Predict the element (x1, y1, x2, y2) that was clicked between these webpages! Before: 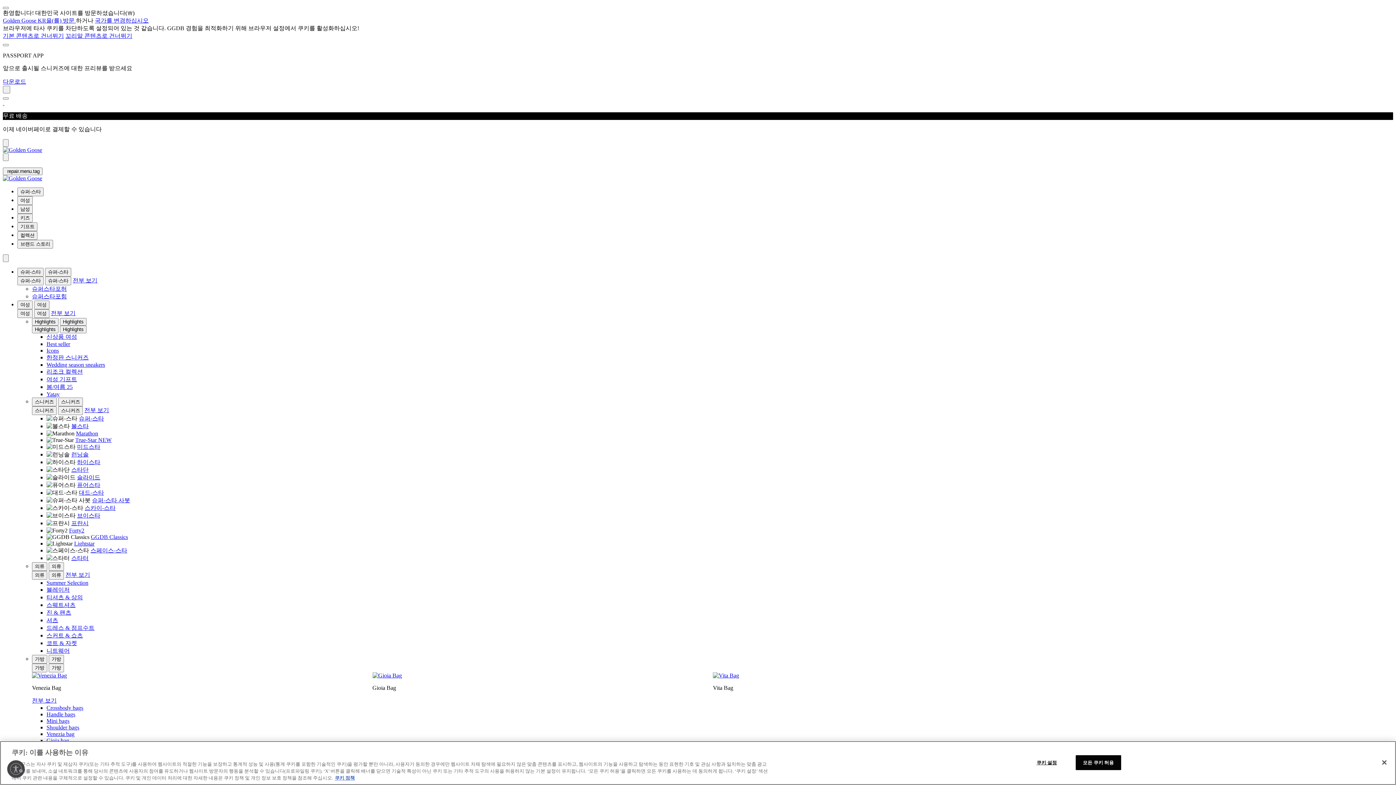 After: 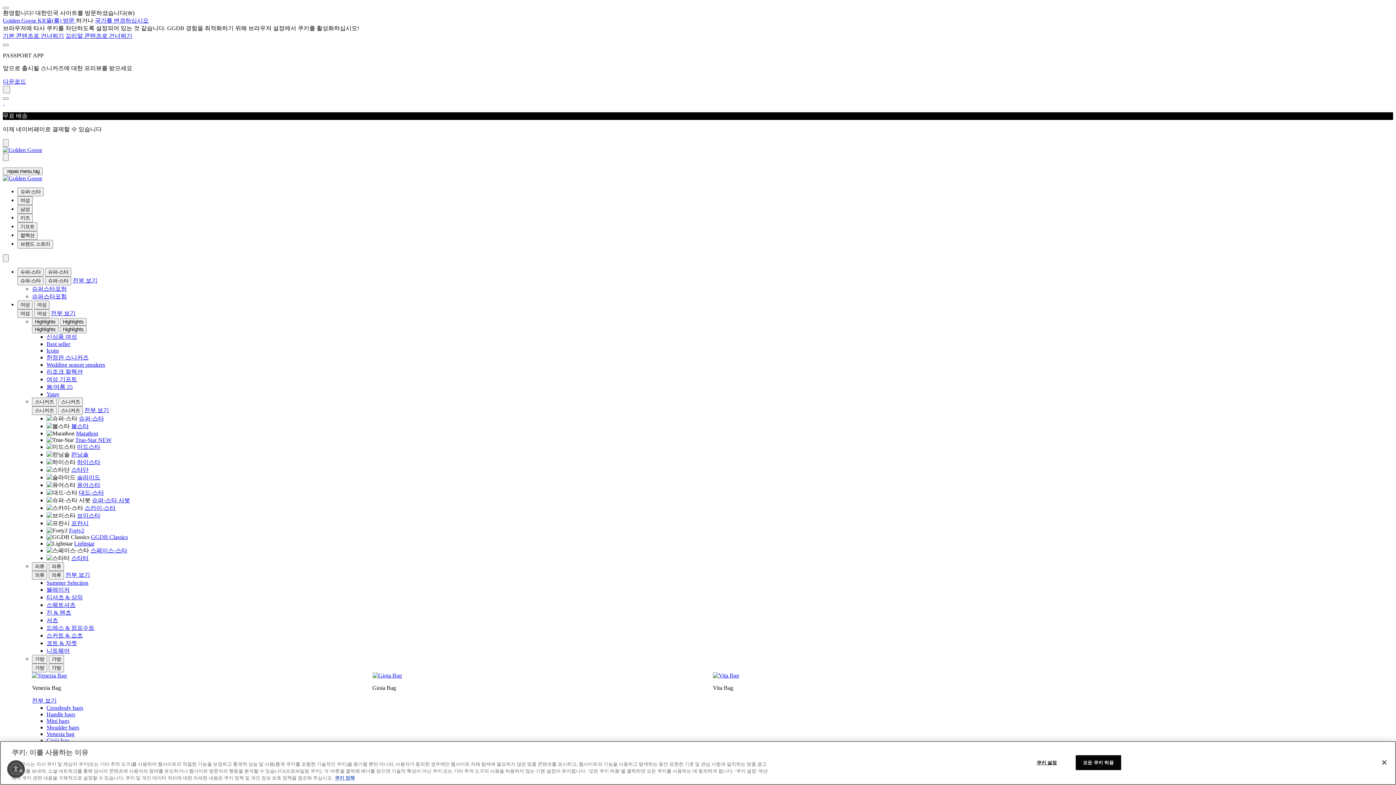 Action: label: 스웨트셔츠 bbox: (46, 602, 75, 608)